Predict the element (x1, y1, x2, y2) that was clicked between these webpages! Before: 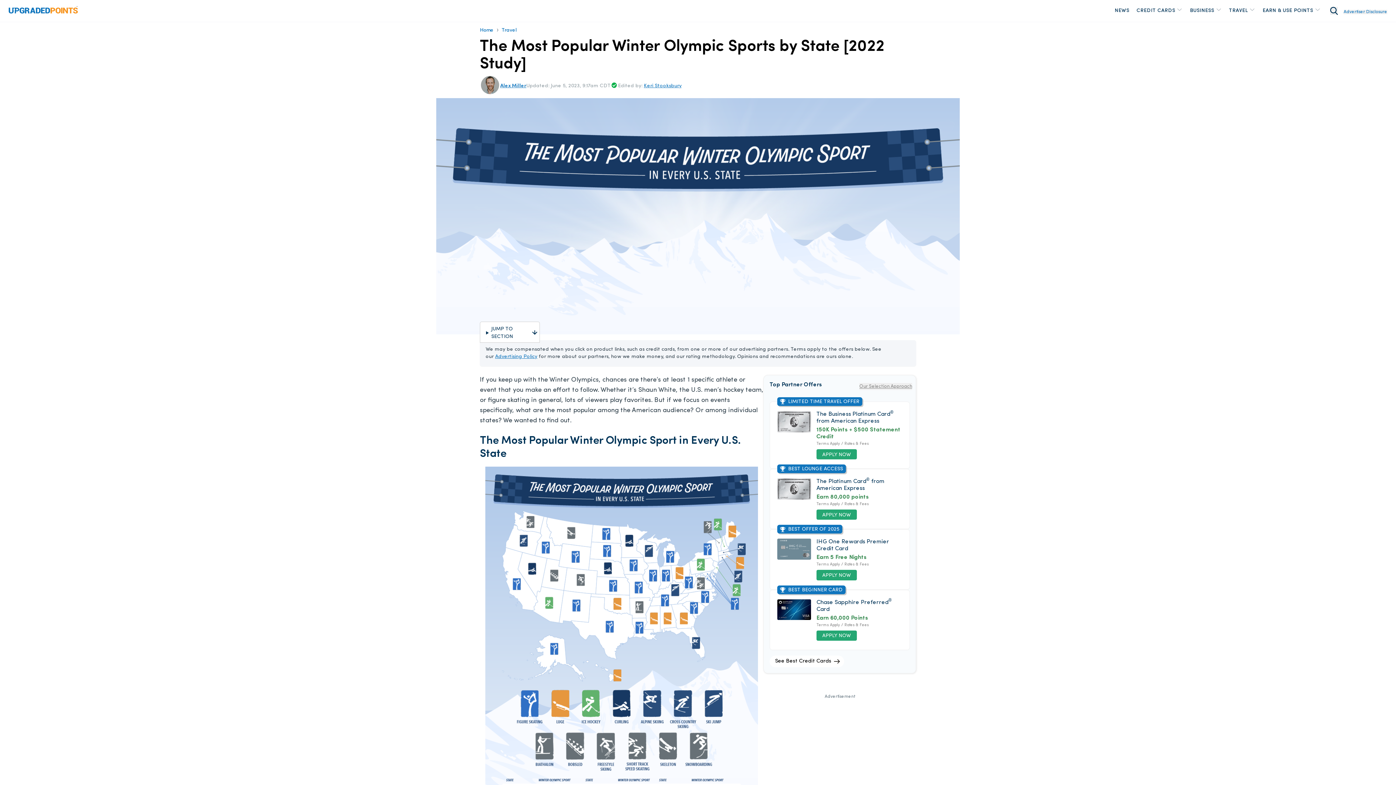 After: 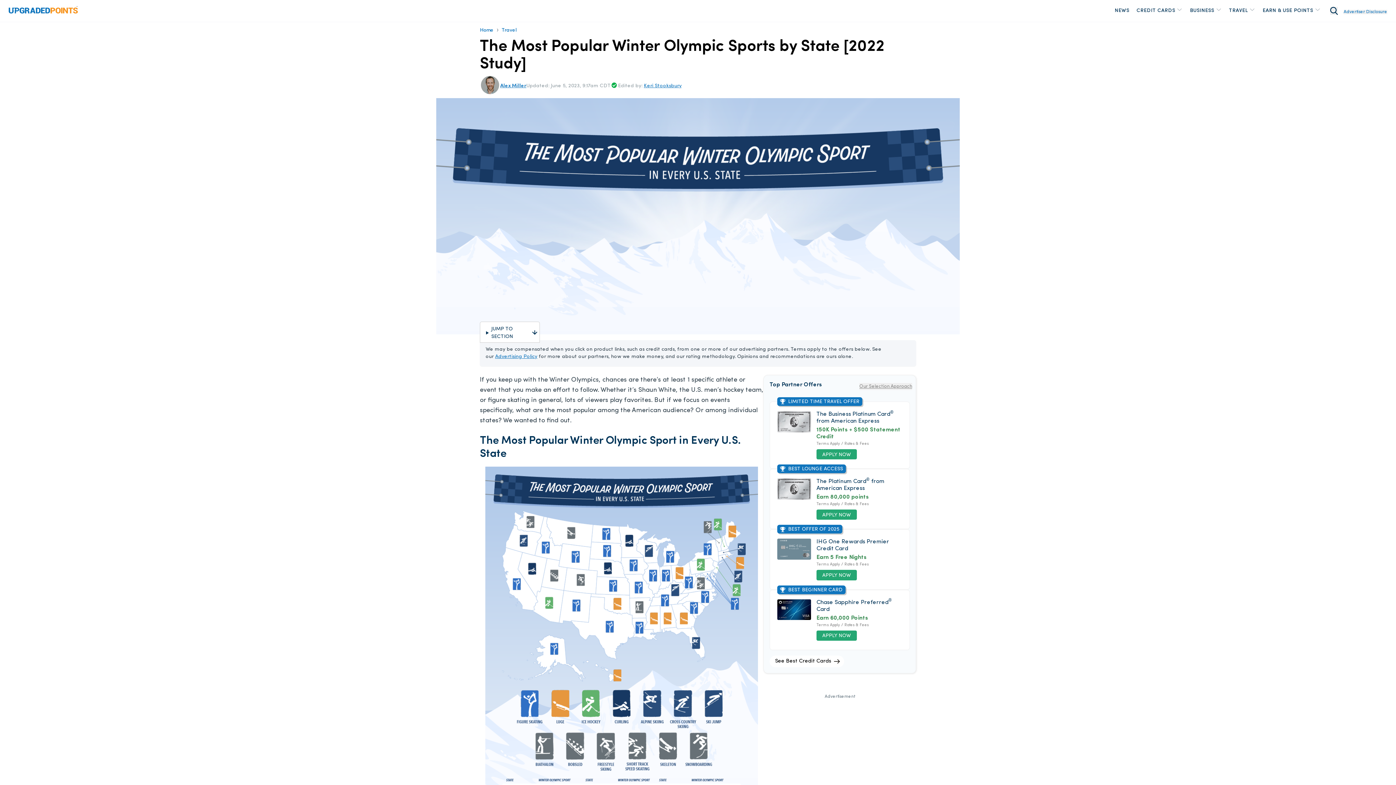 Action: bbox: (816, 509, 857, 520) label: APPLY NOW